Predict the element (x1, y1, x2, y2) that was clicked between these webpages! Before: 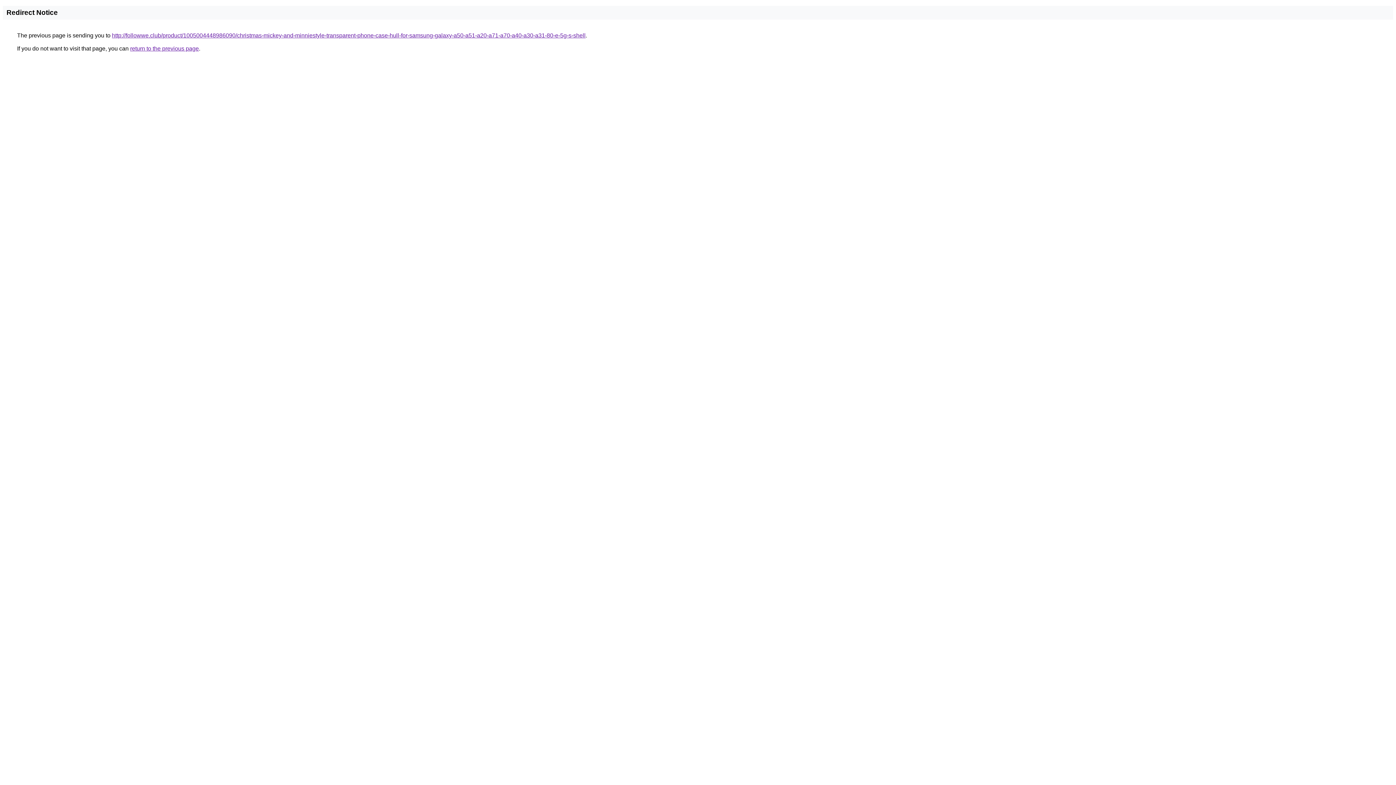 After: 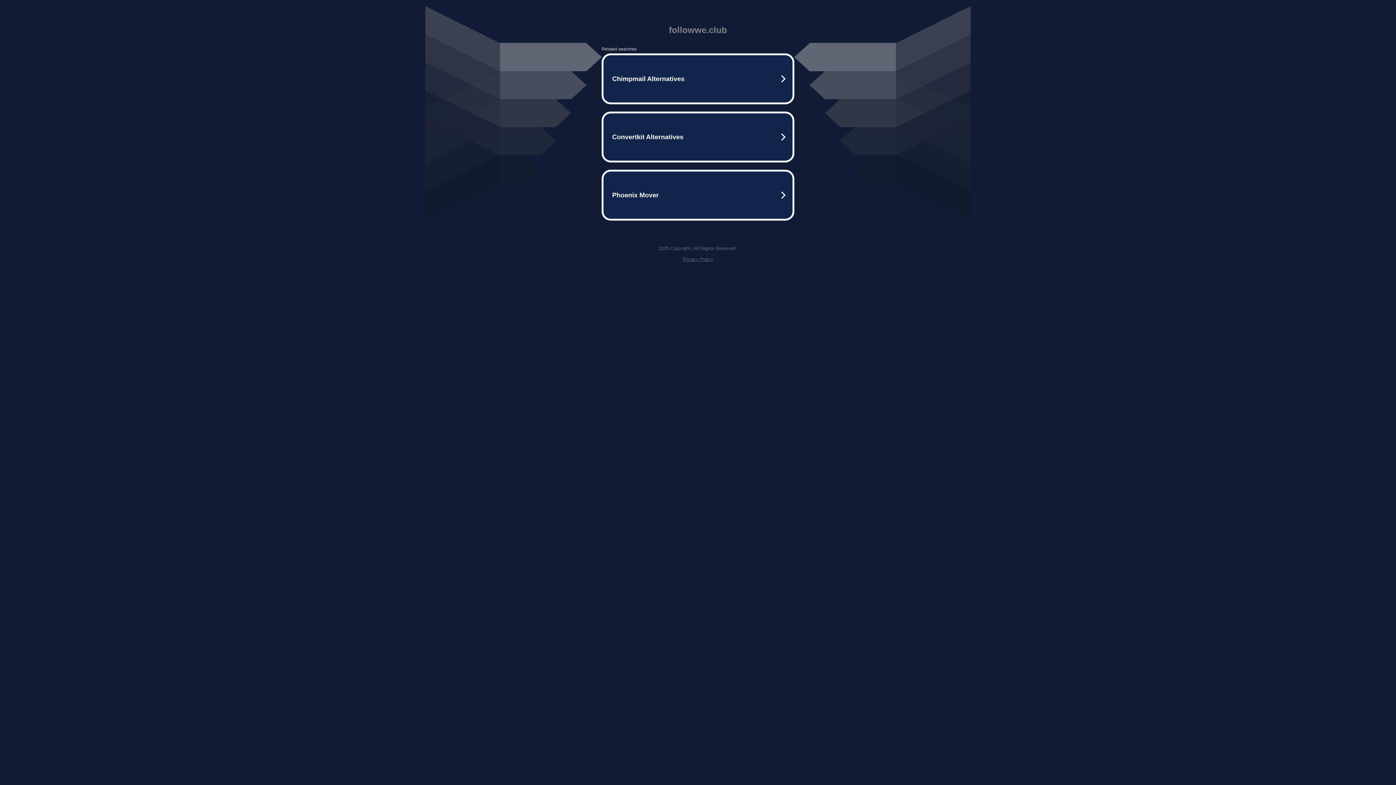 Action: bbox: (112, 32, 585, 38) label: http://followwe.club/product/1005004448986090/christmas-mickey-and-minniestyle-transparent-phone-case-hull-for-samsung-galaxy-a50-a51-a20-a71-a70-a40-a30-a31-80-e-5g-s-shell